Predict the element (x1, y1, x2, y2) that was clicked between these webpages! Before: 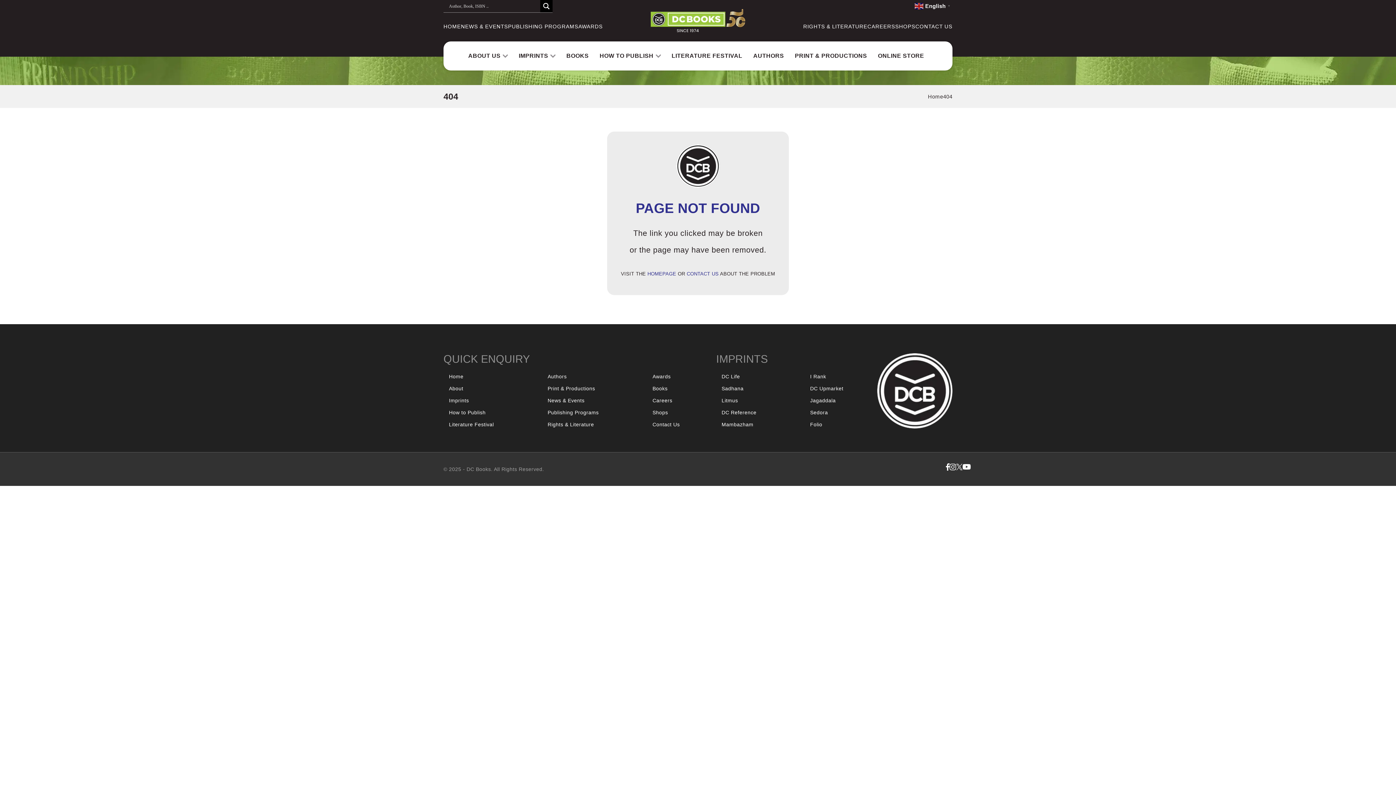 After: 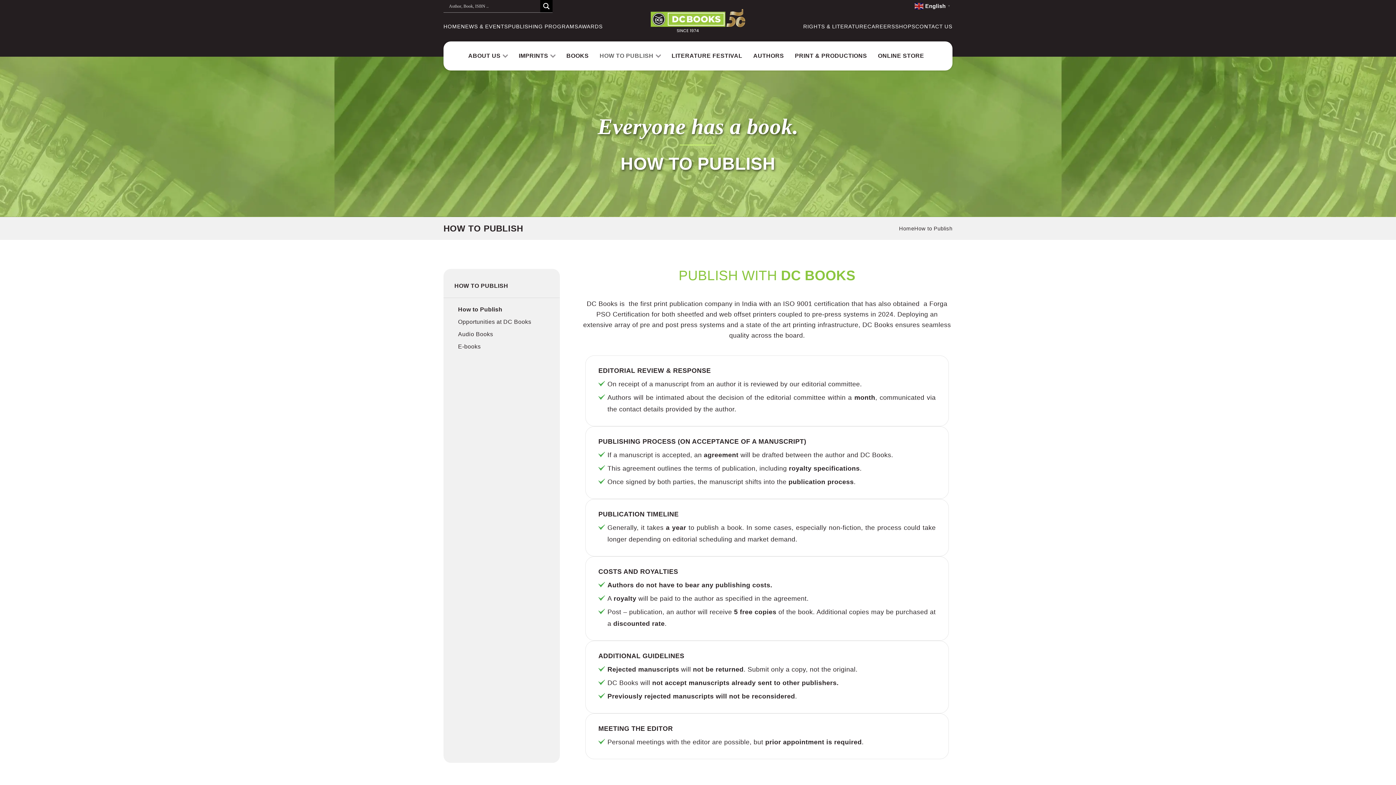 Action: label: How to Publish bbox: (443, 406, 485, 418)